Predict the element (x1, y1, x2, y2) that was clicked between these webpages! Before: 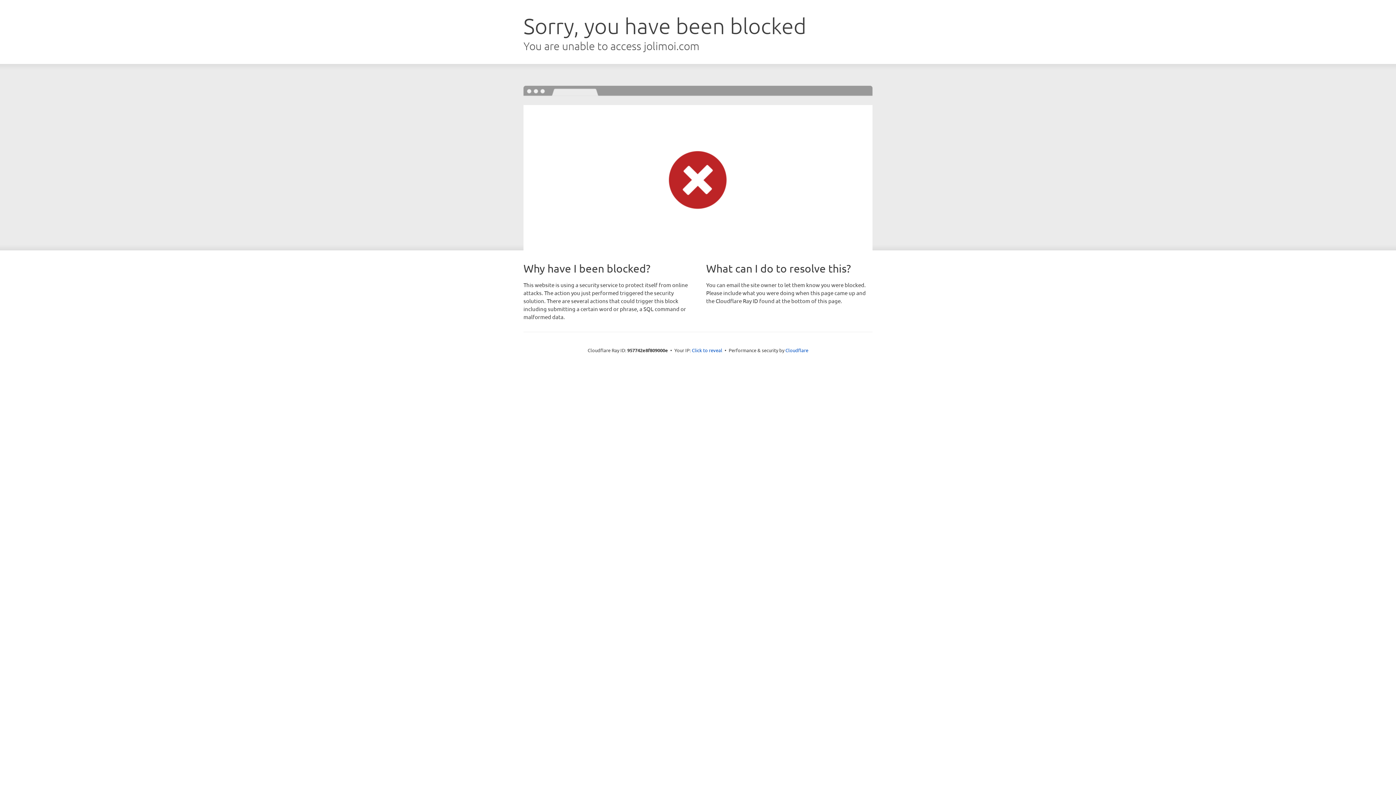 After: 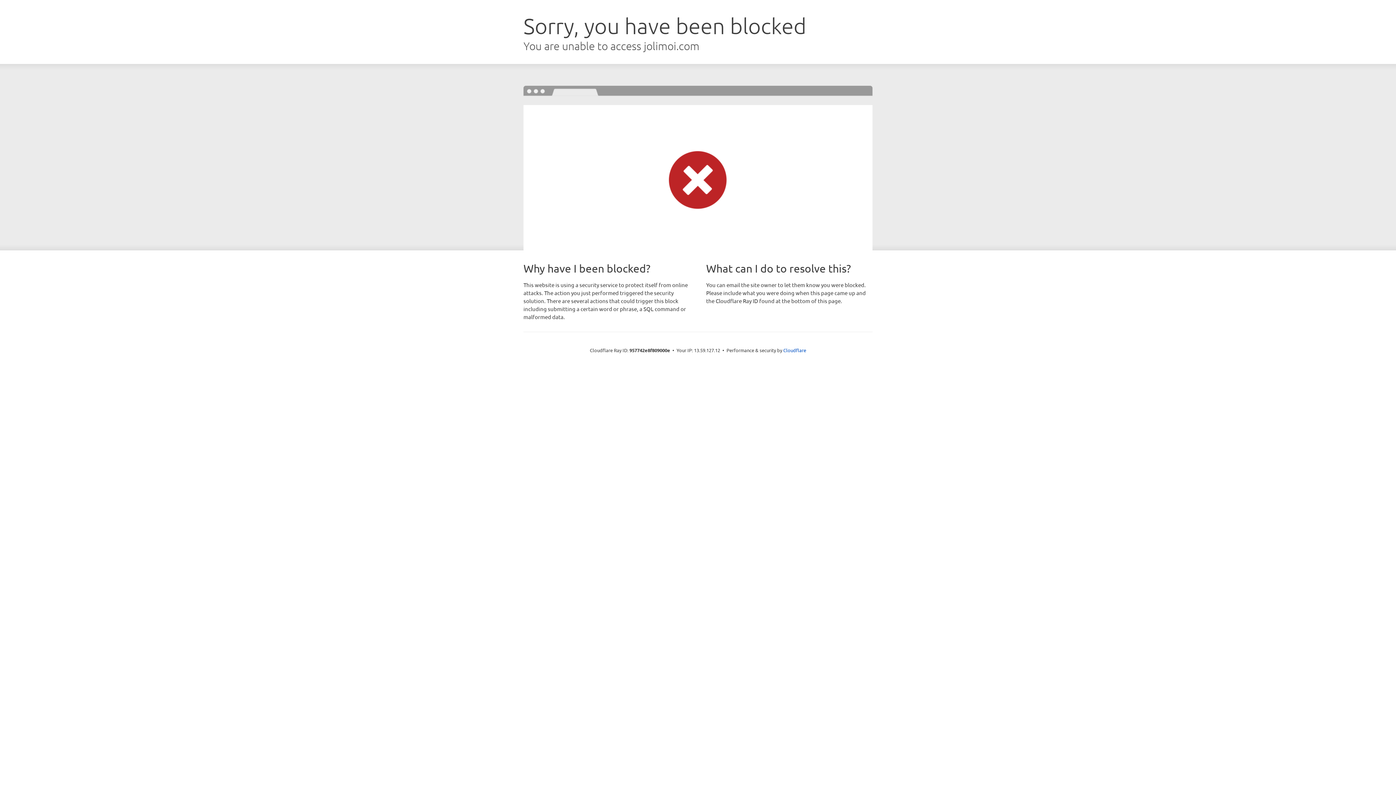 Action: bbox: (692, 346, 722, 353) label: Click to reveal